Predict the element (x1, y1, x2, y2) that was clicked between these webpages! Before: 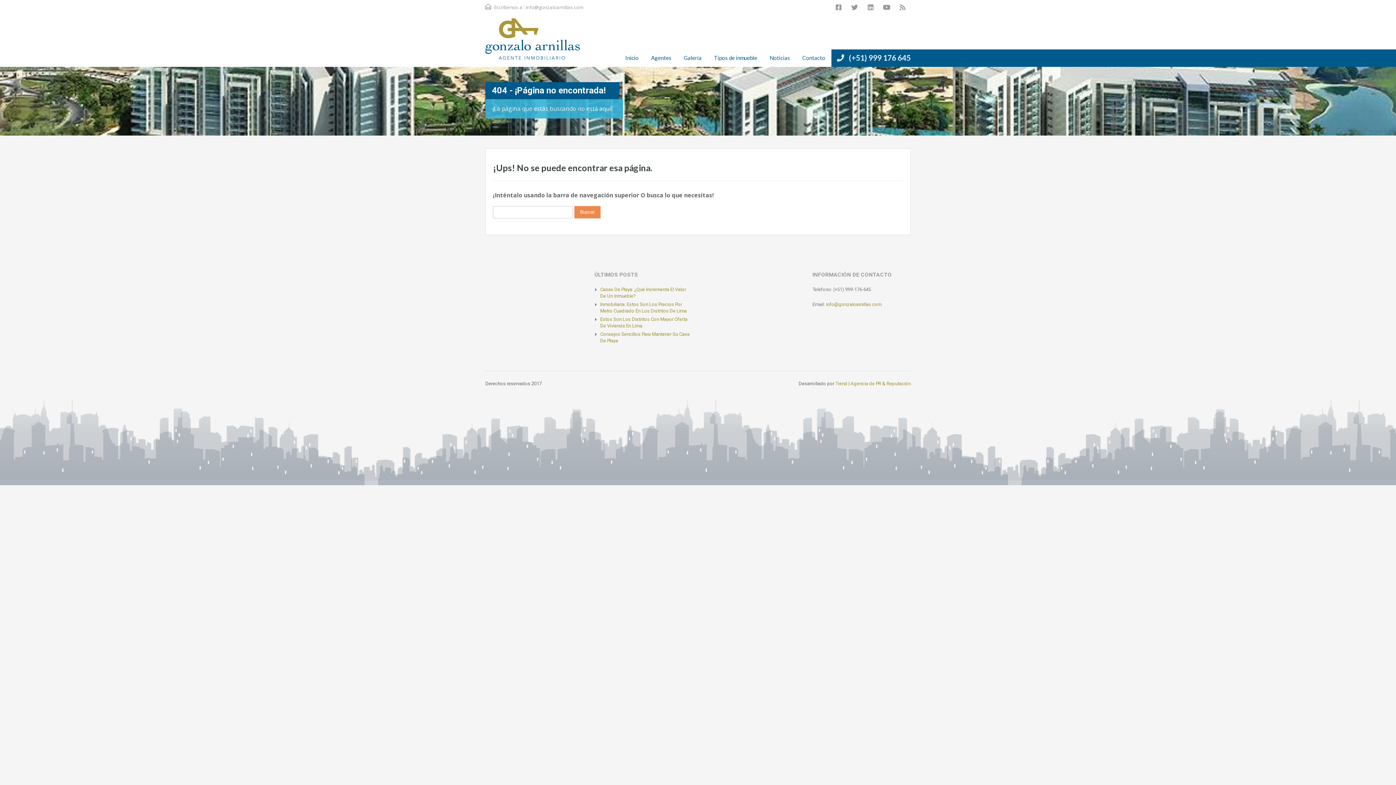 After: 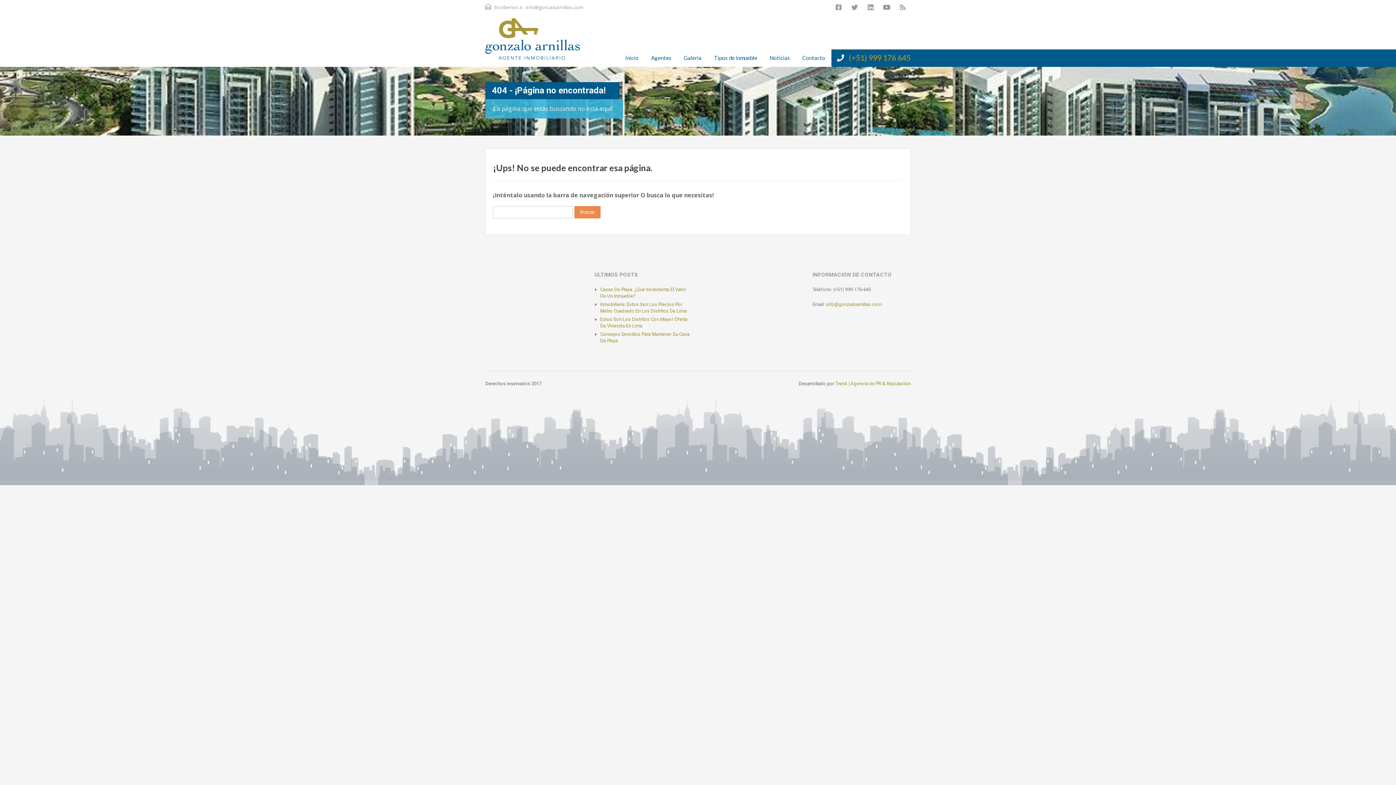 Action: label: (+51) 999 176 645 bbox: (849, 49, 910, 66)